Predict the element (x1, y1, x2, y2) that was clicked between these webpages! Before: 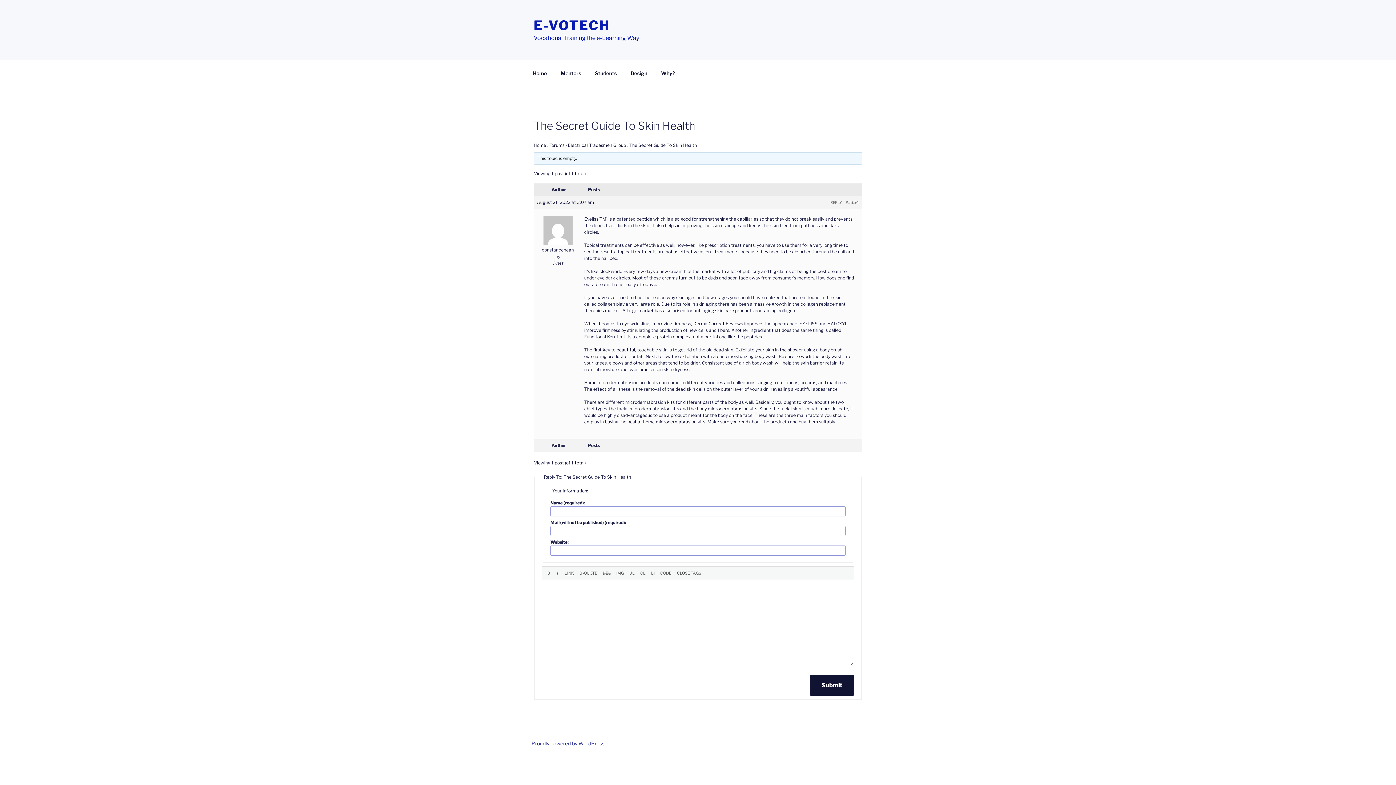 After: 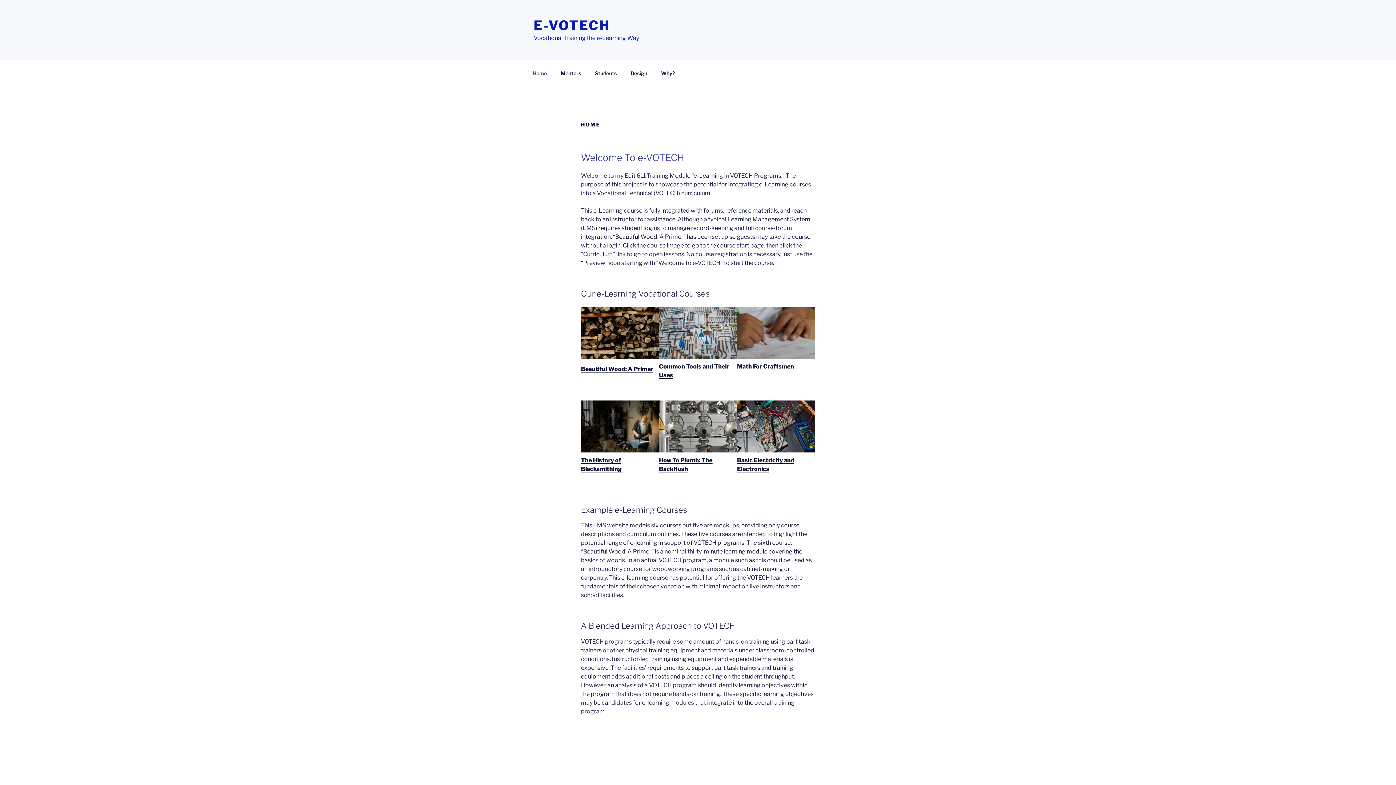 Action: bbox: (533, 17, 610, 33) label: E-VOTECH